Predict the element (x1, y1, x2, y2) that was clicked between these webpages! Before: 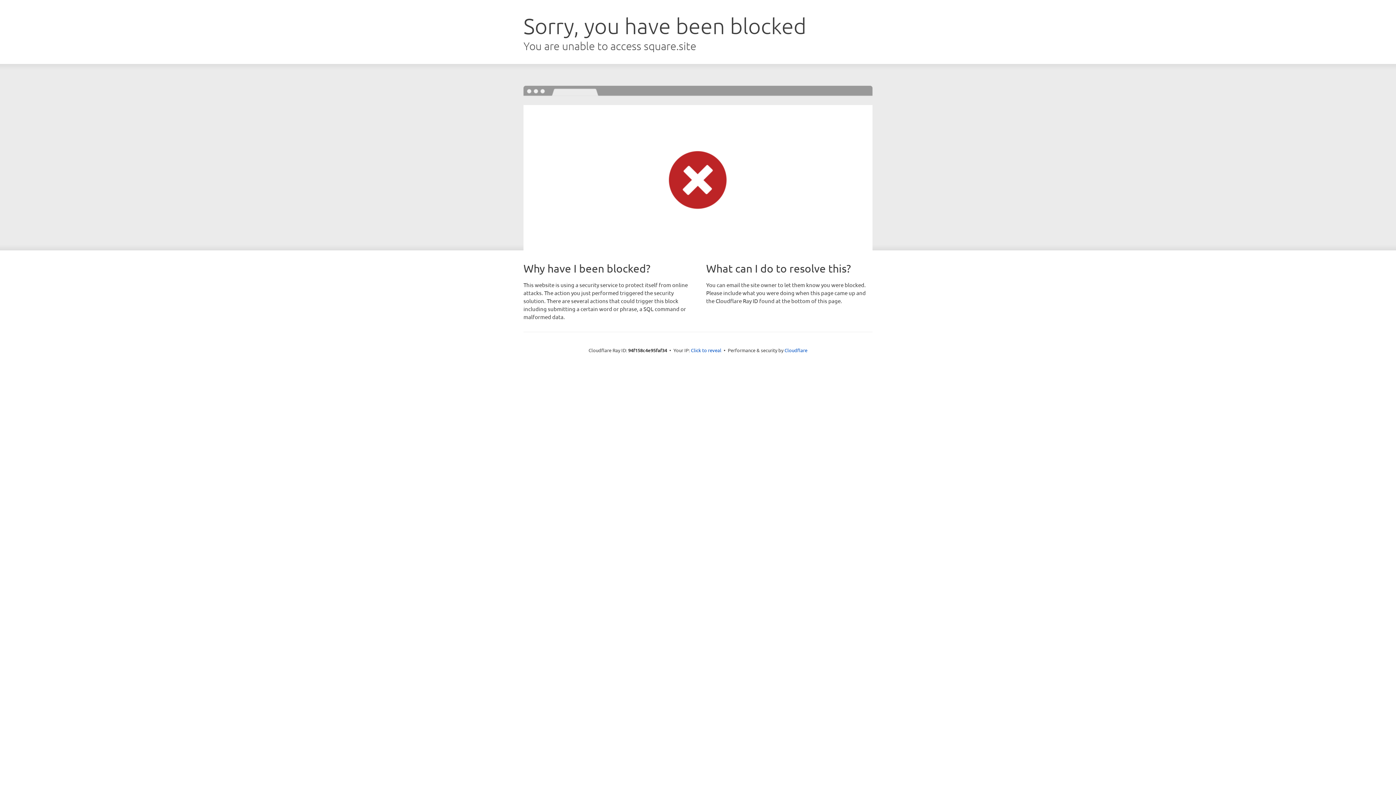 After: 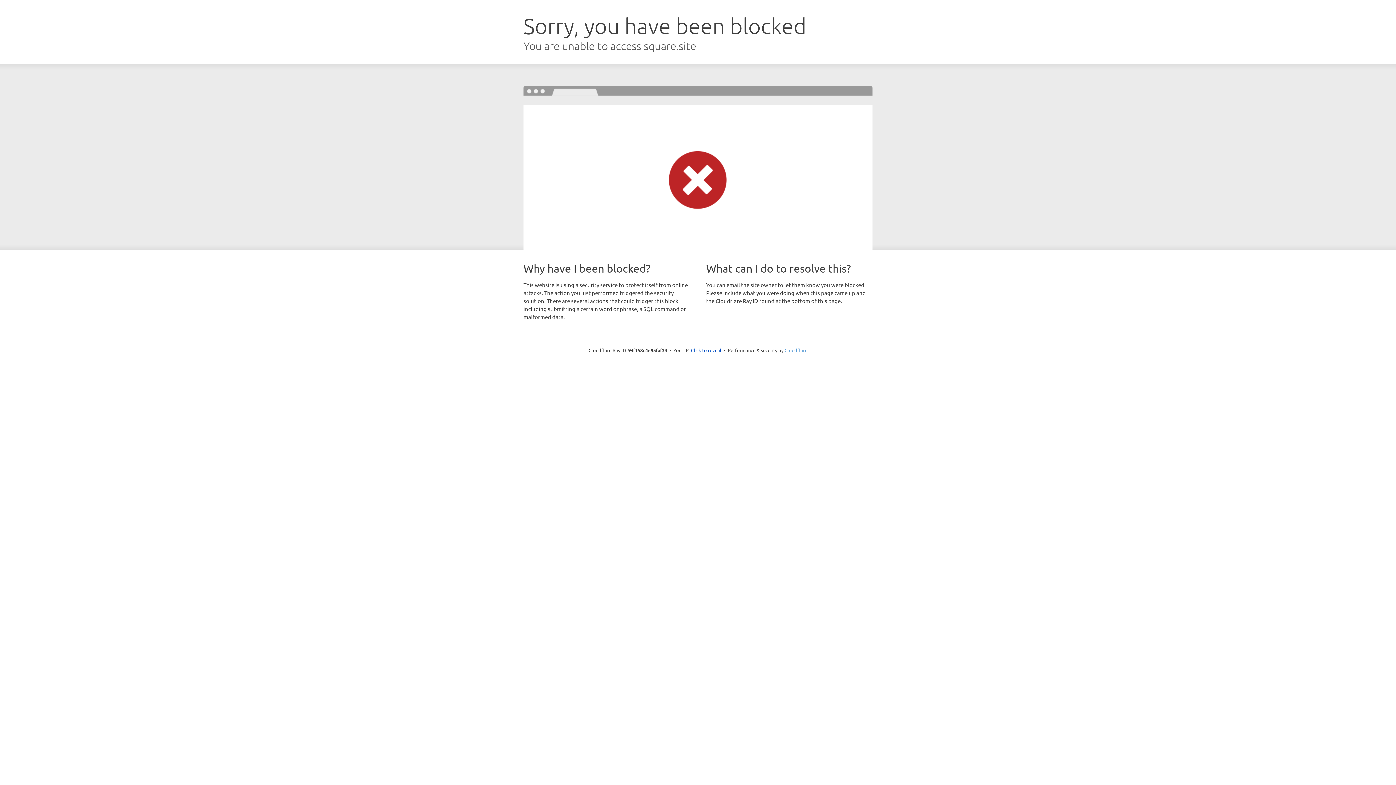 Action: bbox: (784, 347, 807, 353) label: Cloudflare